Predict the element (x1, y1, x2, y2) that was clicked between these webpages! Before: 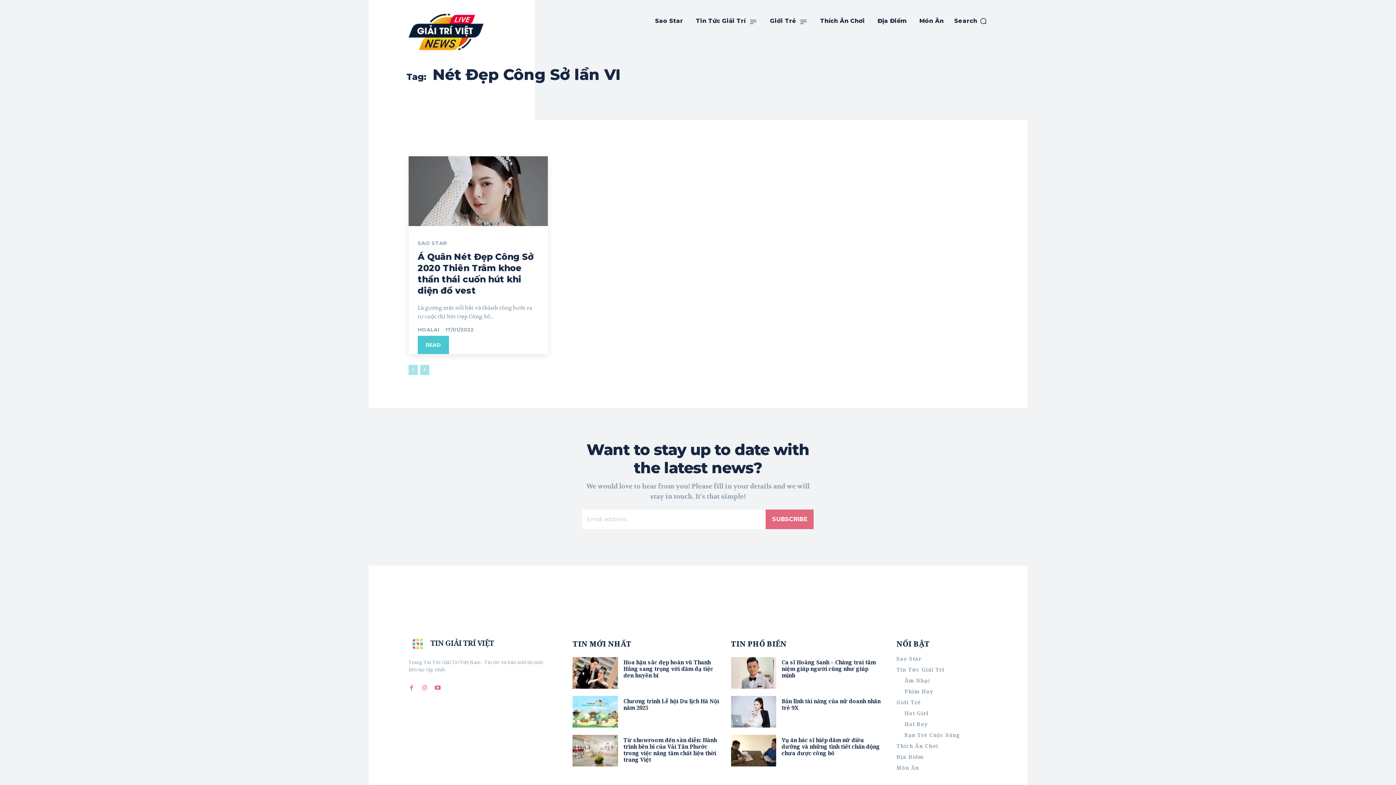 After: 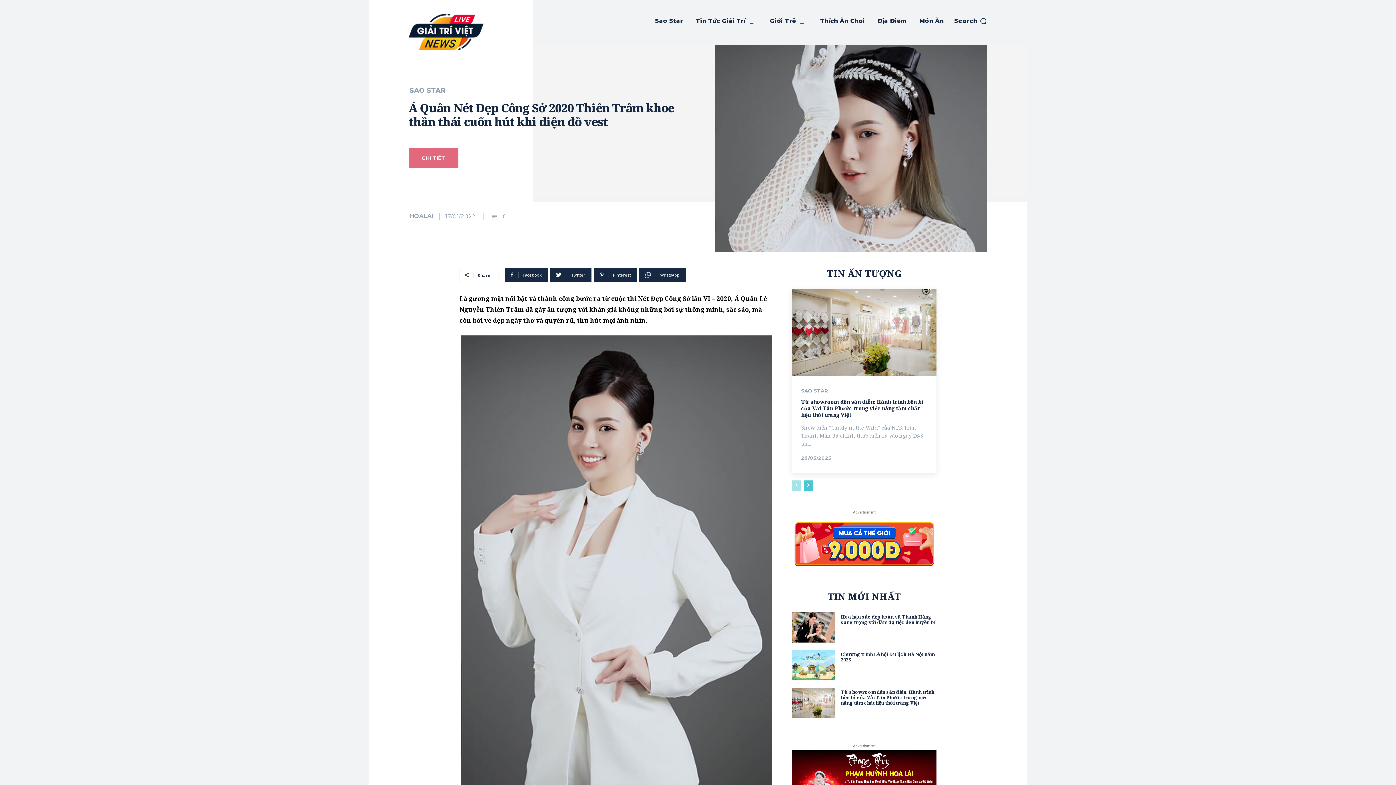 Action: label: Á Quân Nét Đẹp Công Sở 2020 Thiên Trâm khoe thần thái cuốn hút khi diện đồ vest bbox: (417, 251, 533, 295)